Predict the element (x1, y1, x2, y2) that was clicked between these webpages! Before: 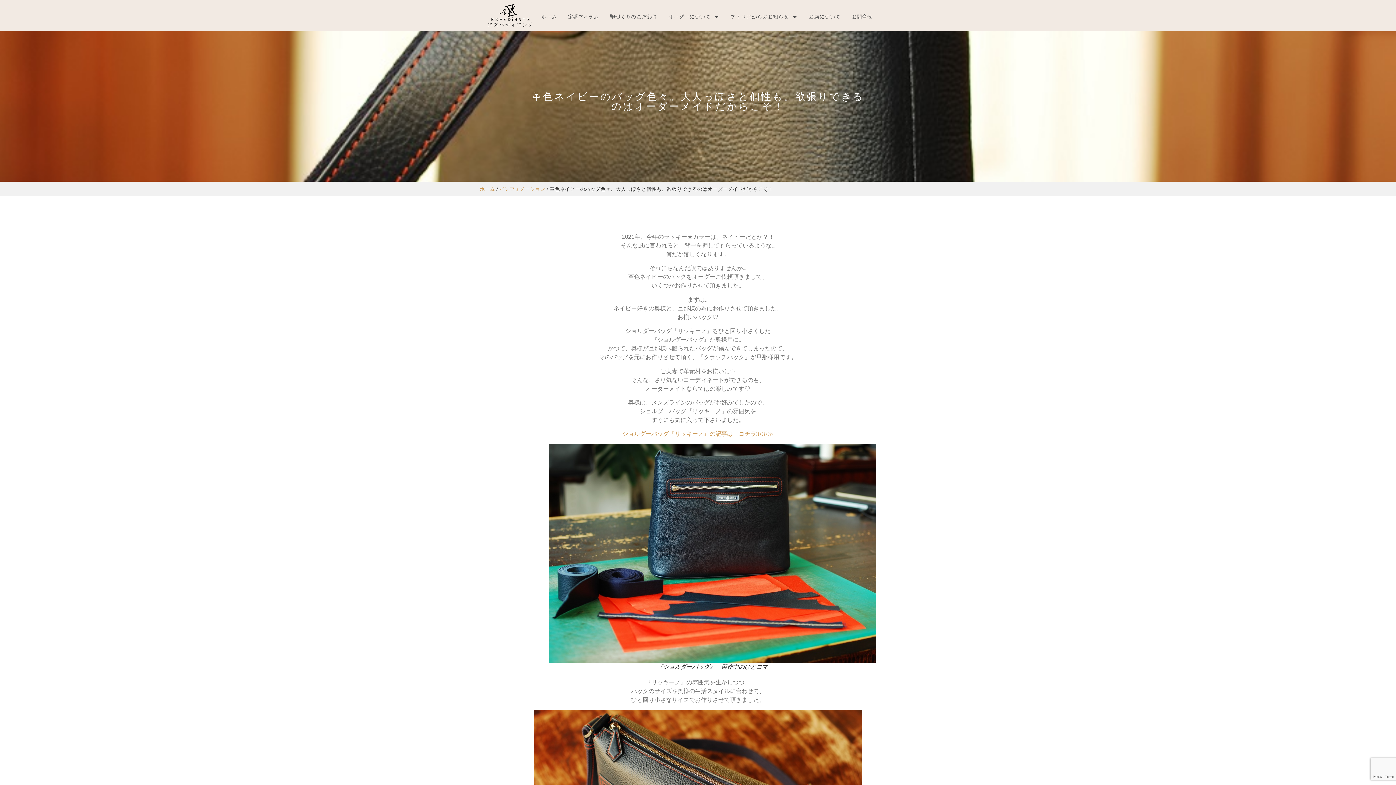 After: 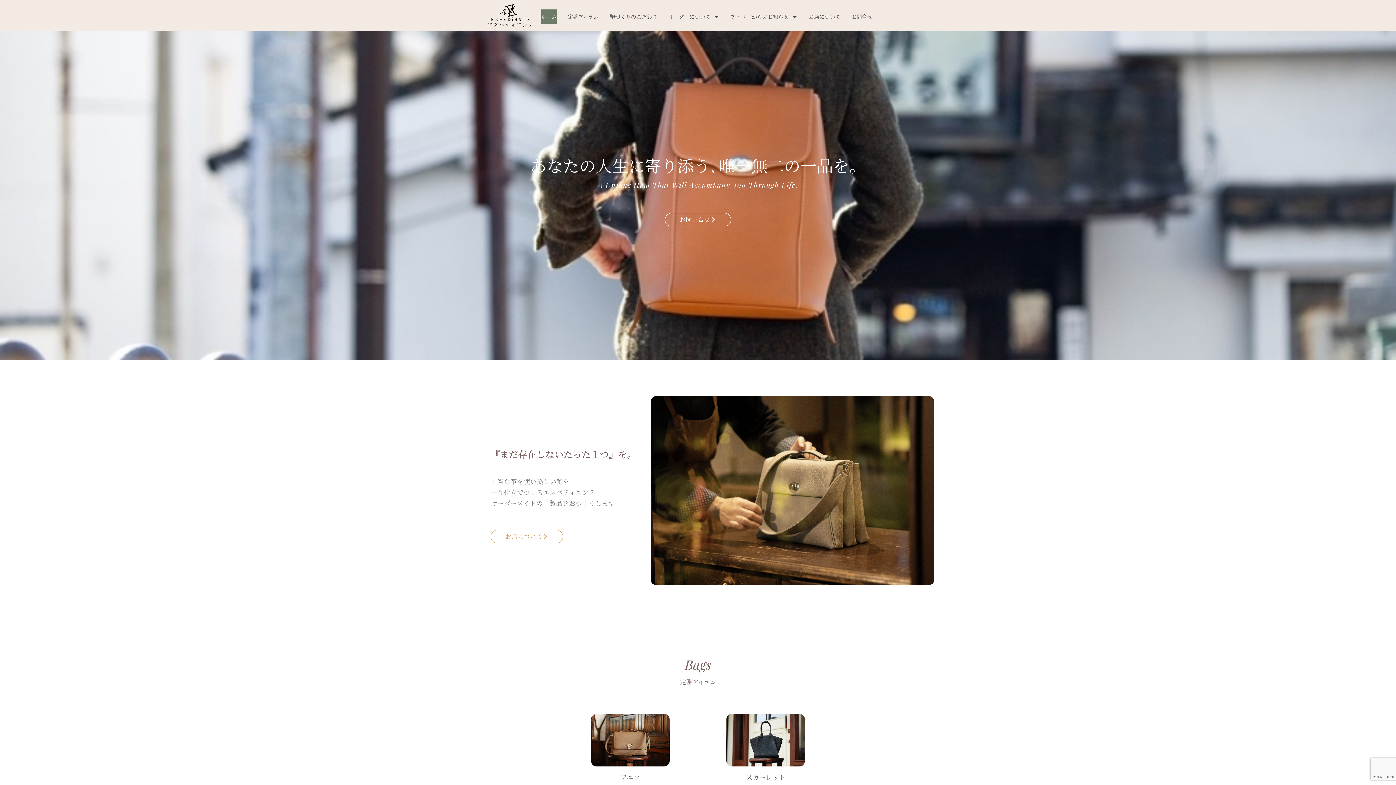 Action: label: ホーム bbox: (480, 186, 495, 192)